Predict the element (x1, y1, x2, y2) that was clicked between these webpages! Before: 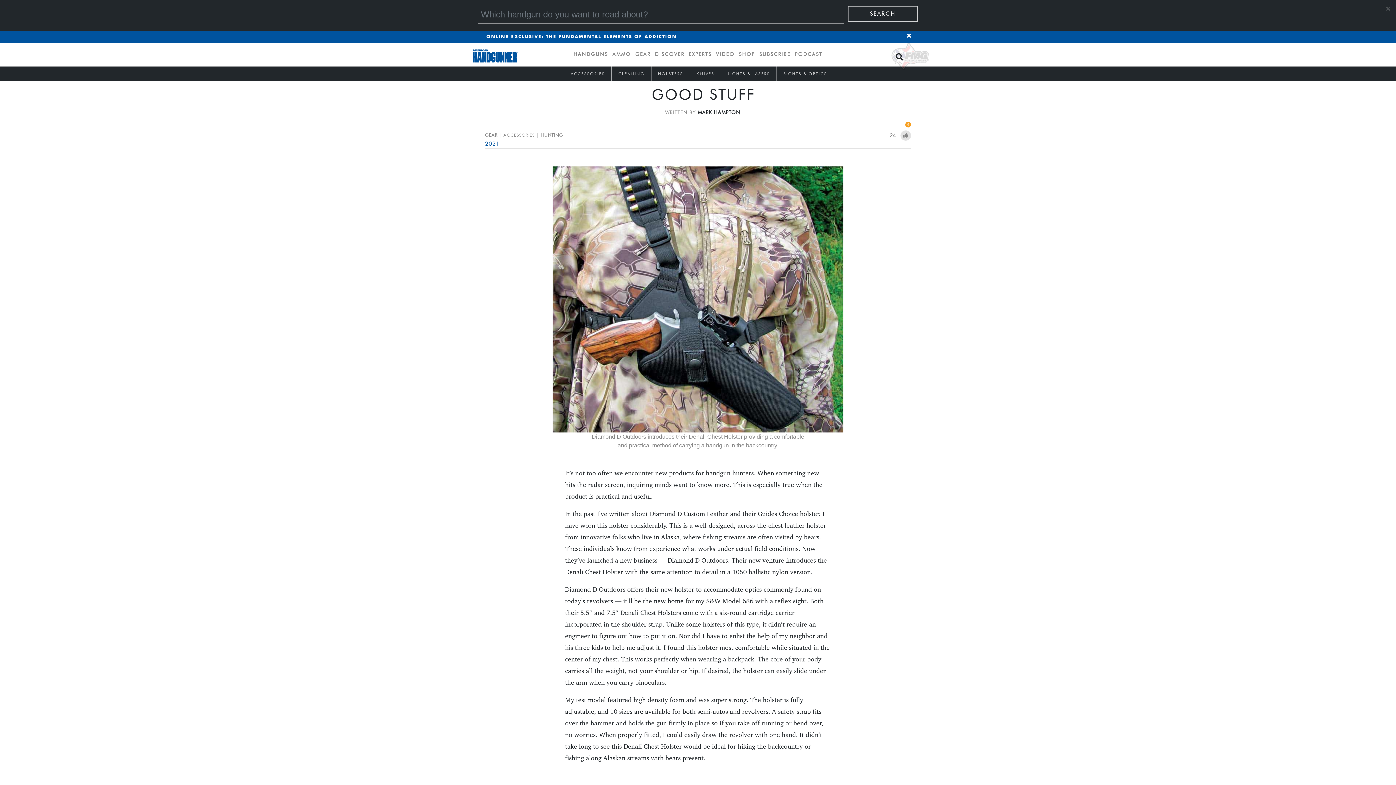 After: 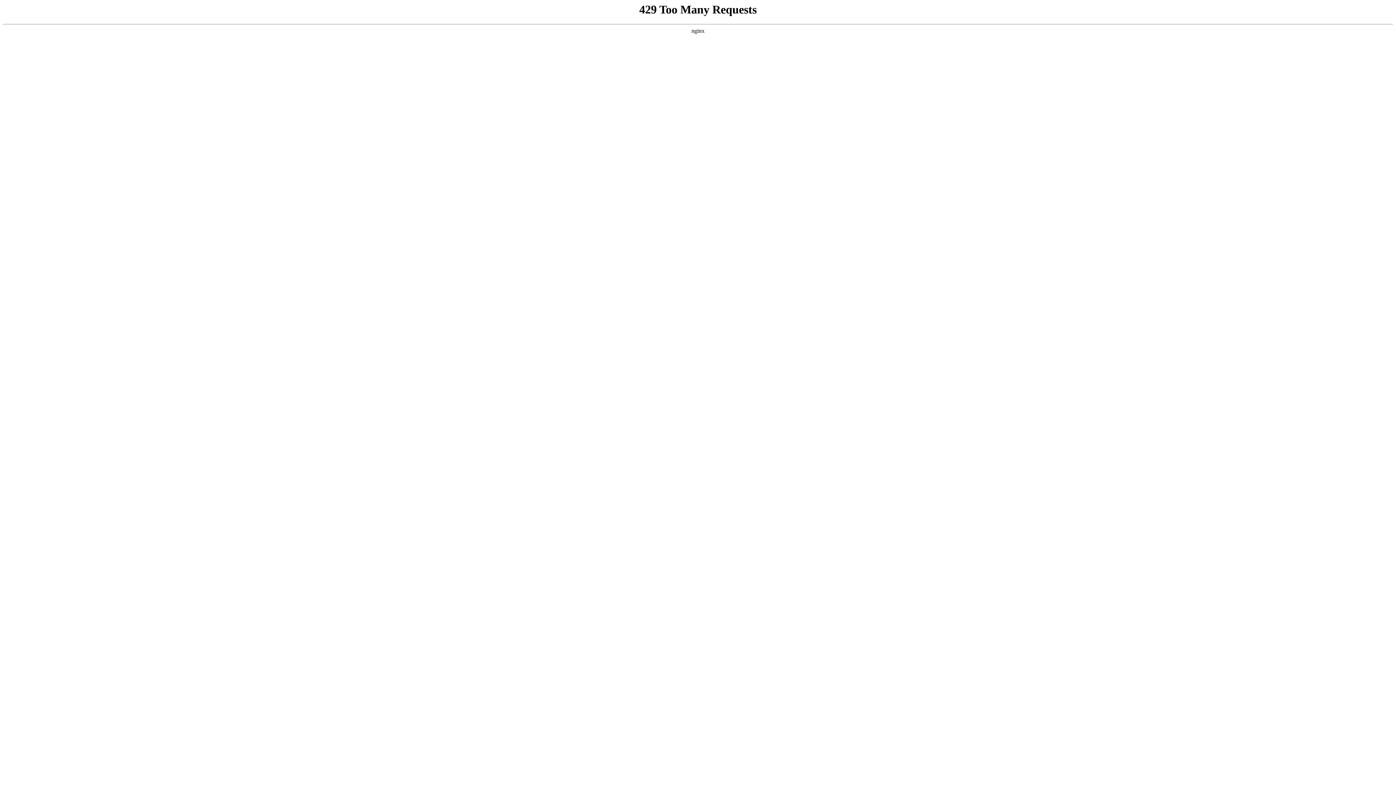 Action: label: HOLSTERS bbox: (658, 71, 683, 76)